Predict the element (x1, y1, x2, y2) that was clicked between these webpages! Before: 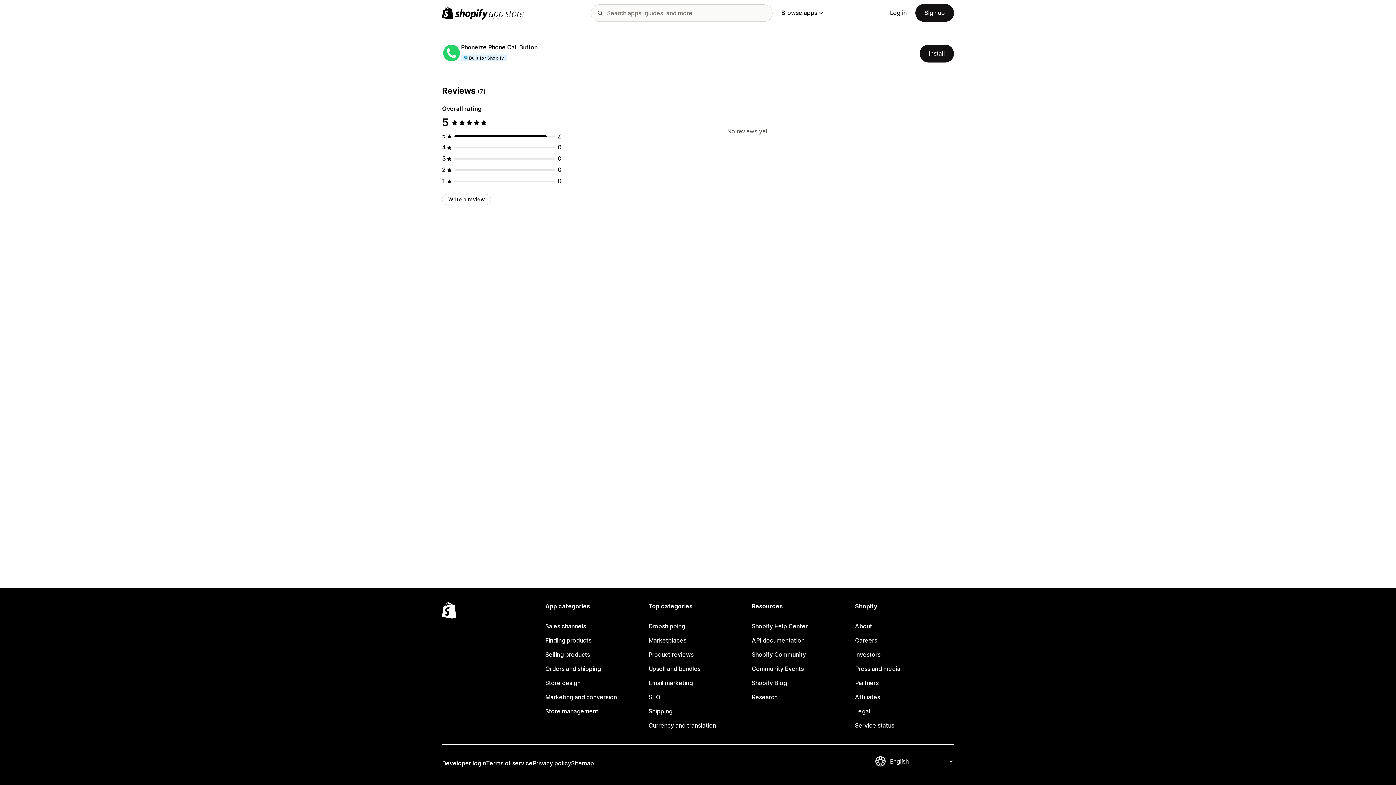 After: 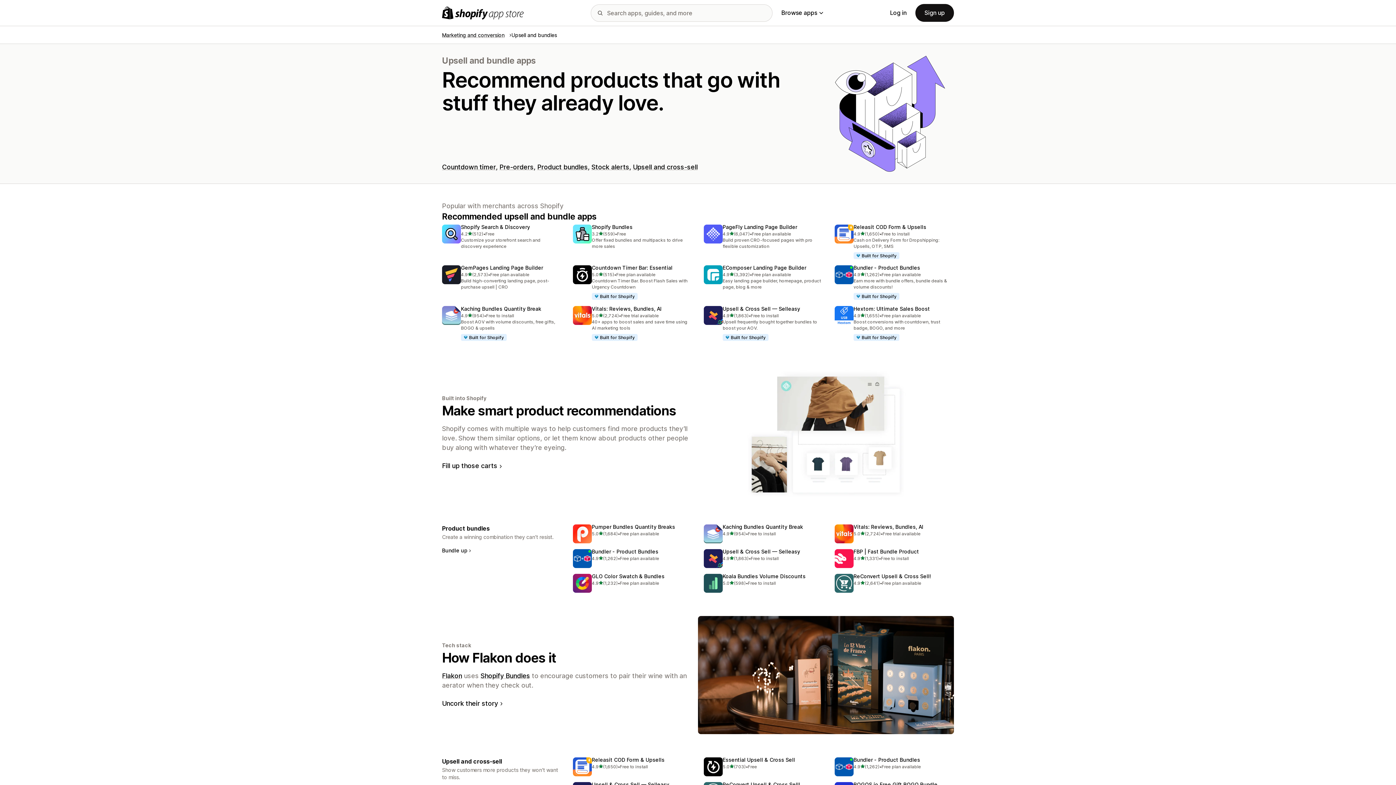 Action: label: Upsell and bundles bbox: (648, 662, 747, 676)